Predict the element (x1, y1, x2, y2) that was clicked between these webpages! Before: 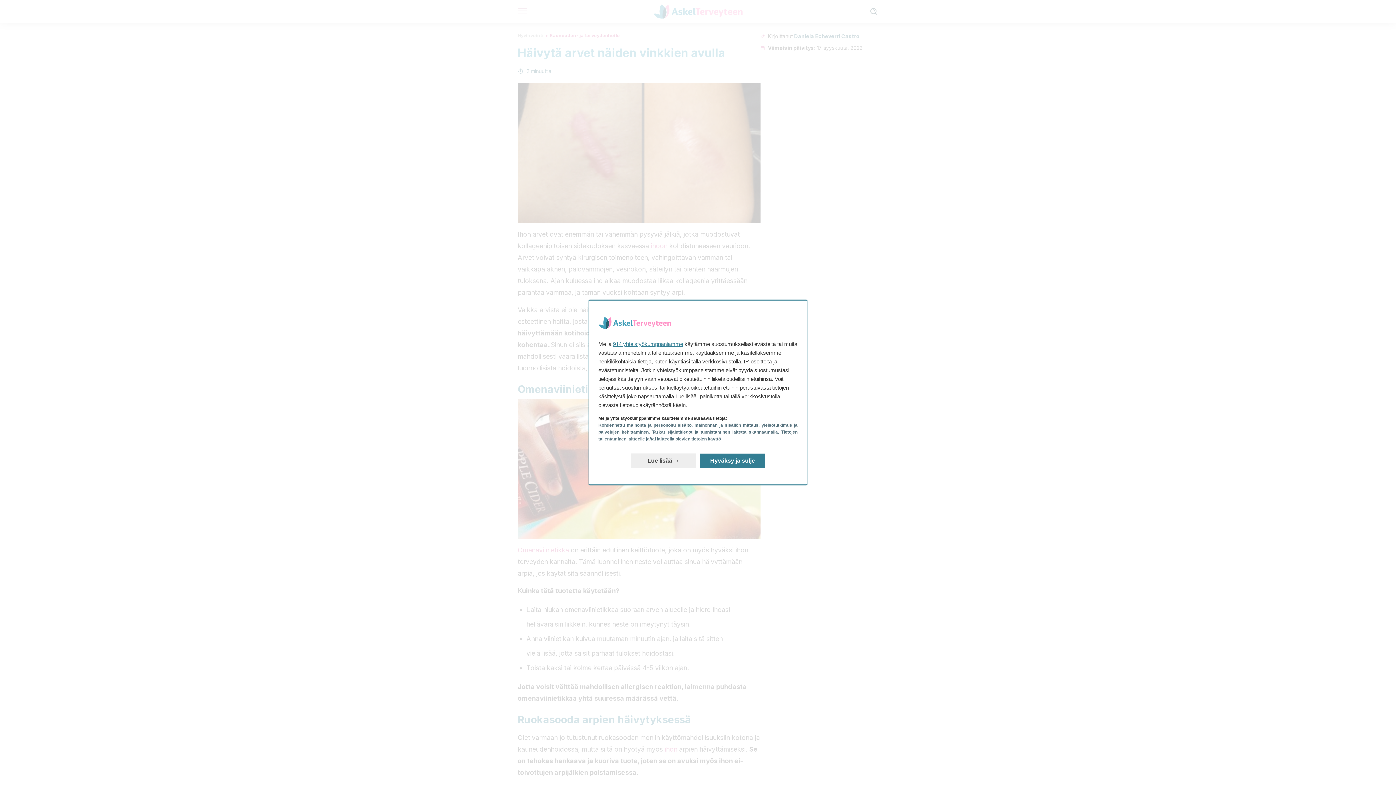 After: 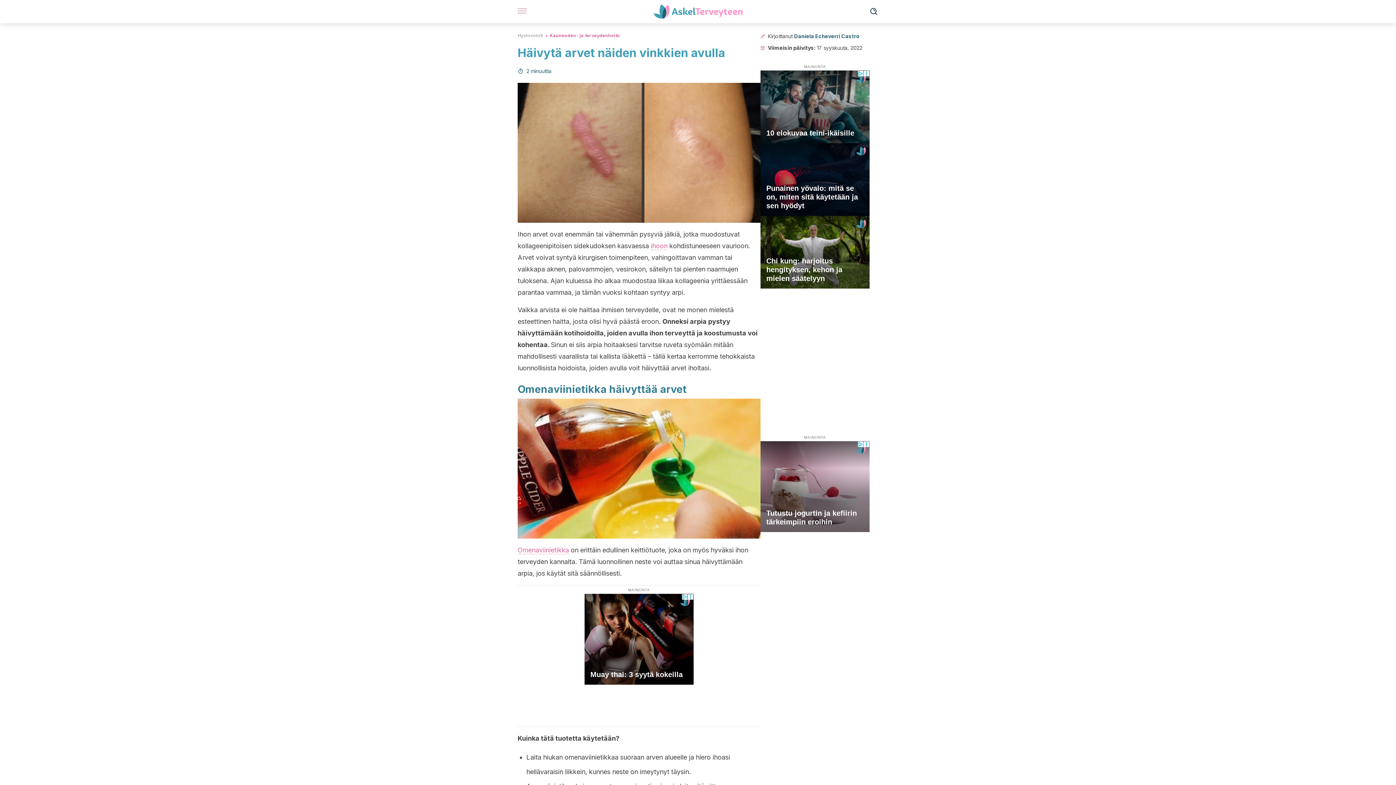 Action: bbox: (700, 453, 765, 468) label: Hyväksy ja sulje: Hyväksy tietojenkäsittely ja sulje